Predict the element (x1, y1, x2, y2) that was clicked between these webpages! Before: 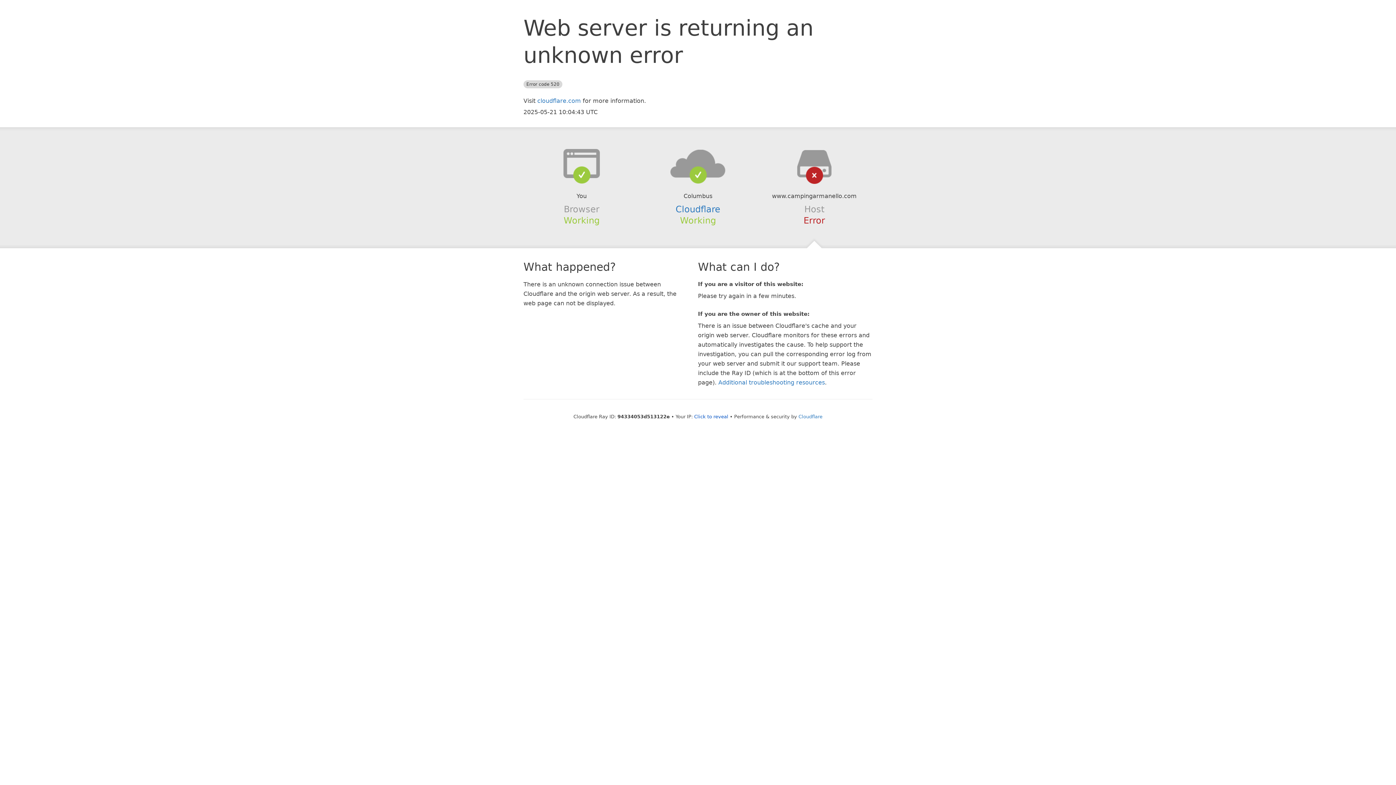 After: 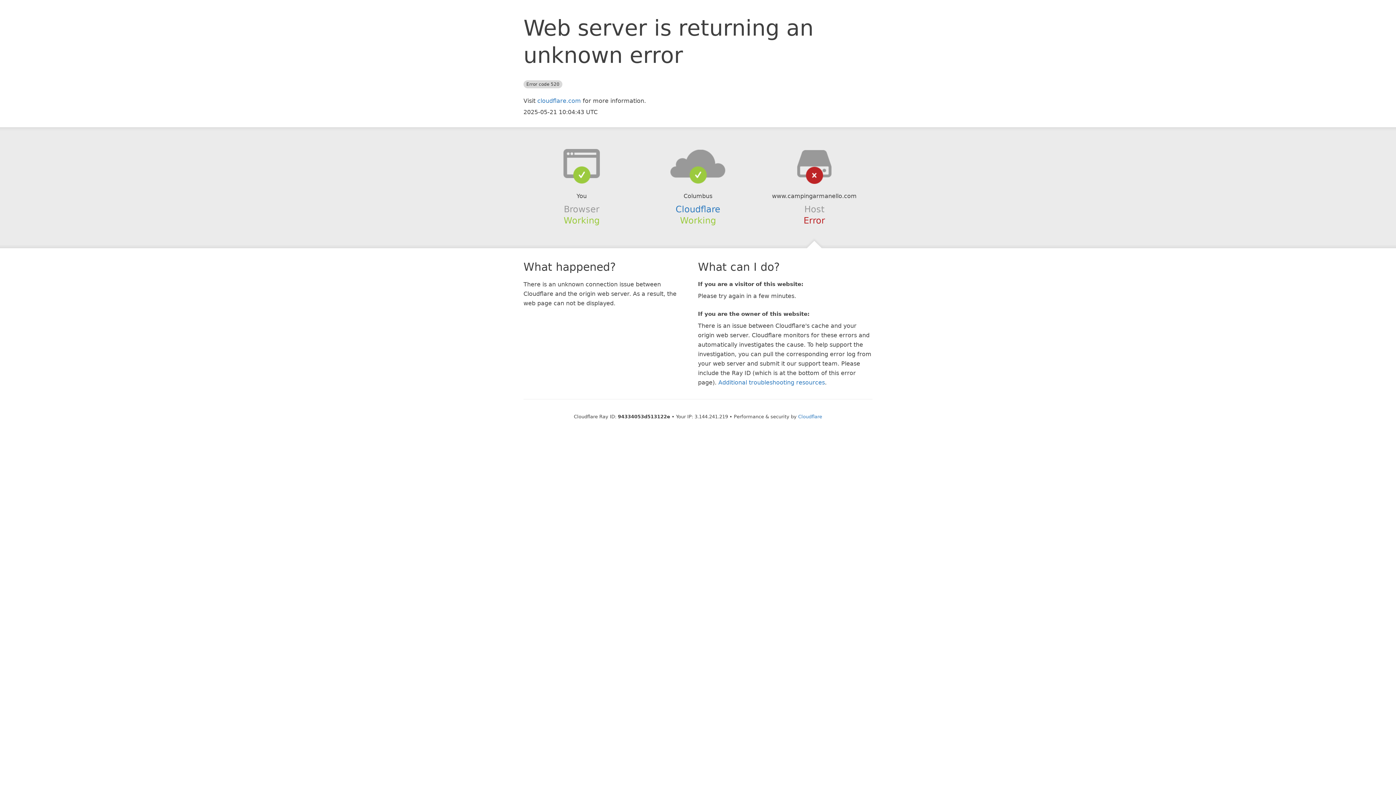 Action: label: Click to reveal bbox: (694, 414, 728, 419)